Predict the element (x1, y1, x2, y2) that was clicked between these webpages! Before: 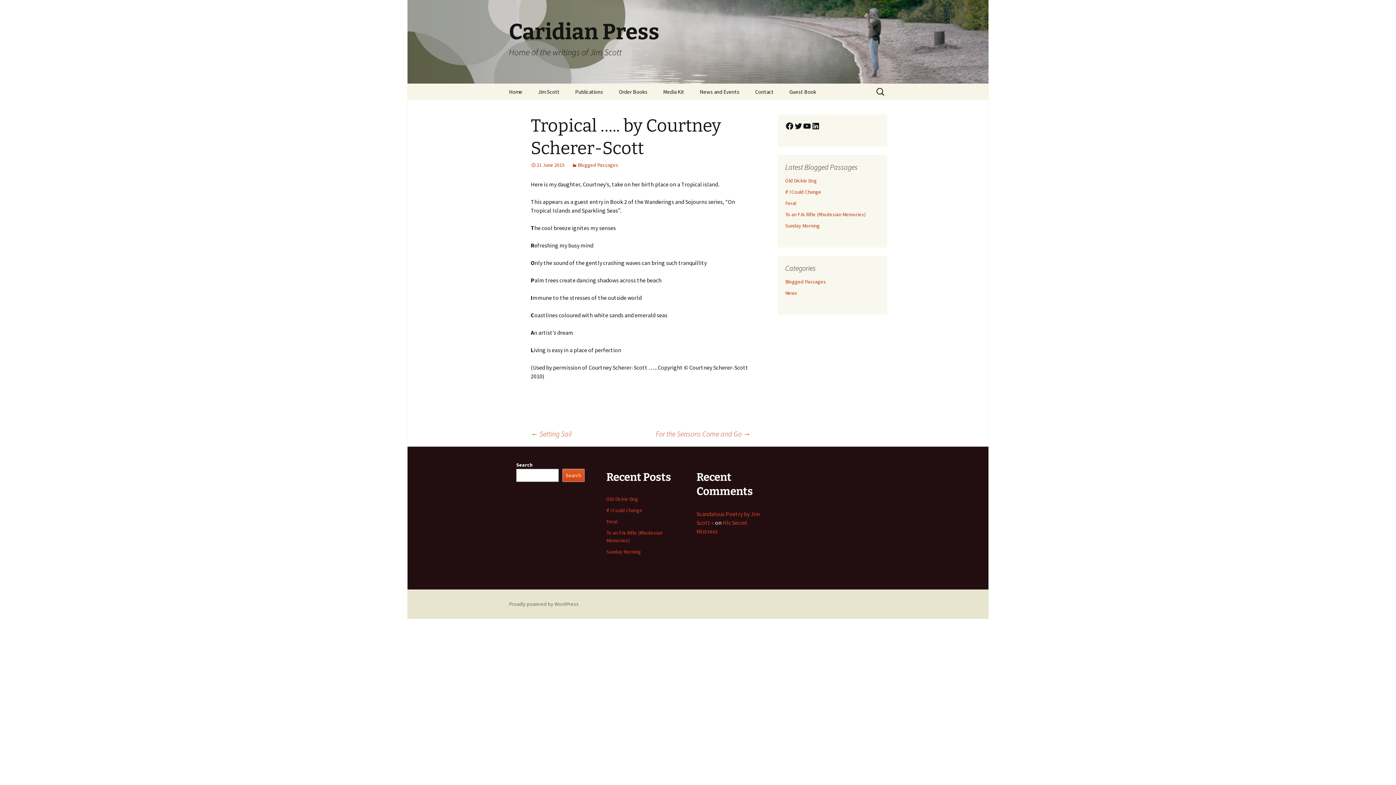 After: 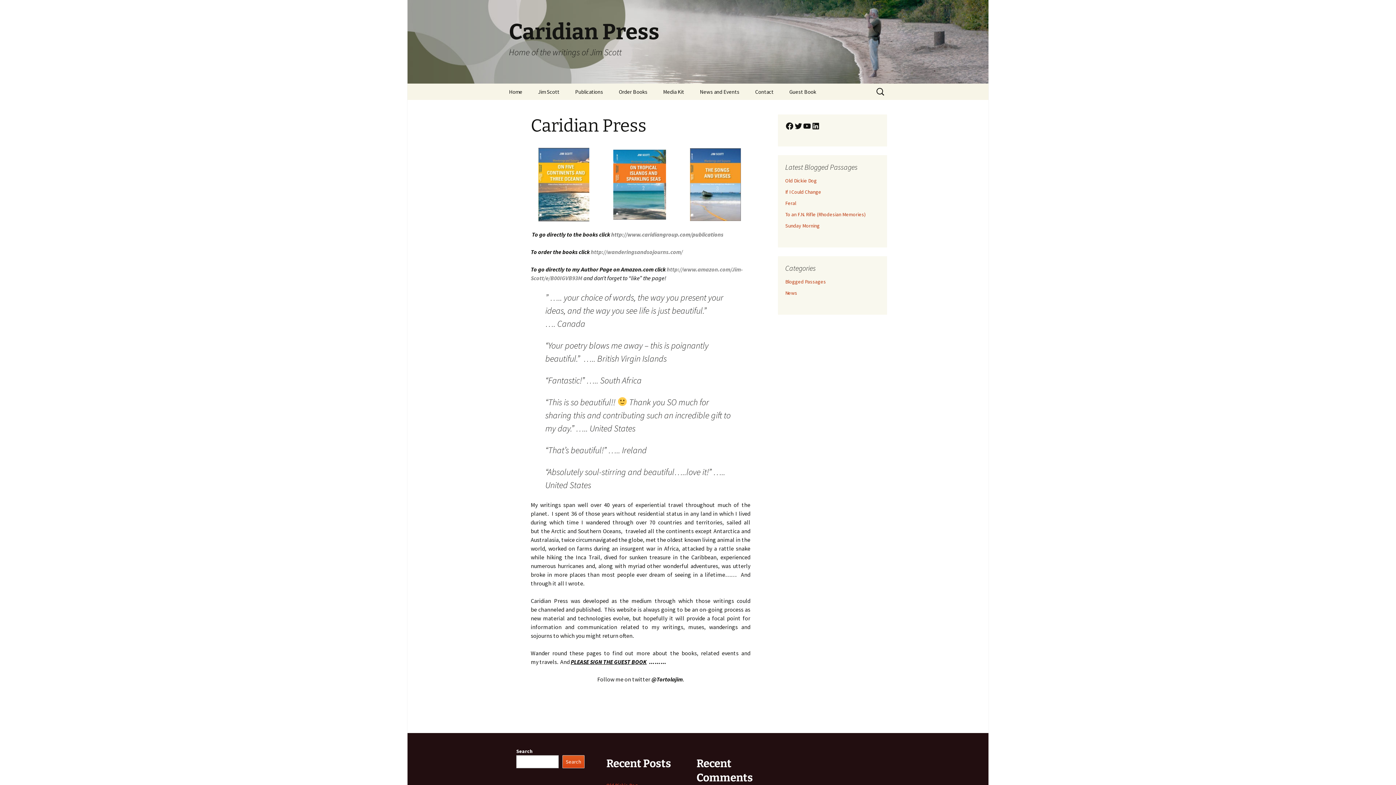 Action: bbox: (501, 0, 894, 83) label: Caridian Press
Home of the writings of Jim Scott